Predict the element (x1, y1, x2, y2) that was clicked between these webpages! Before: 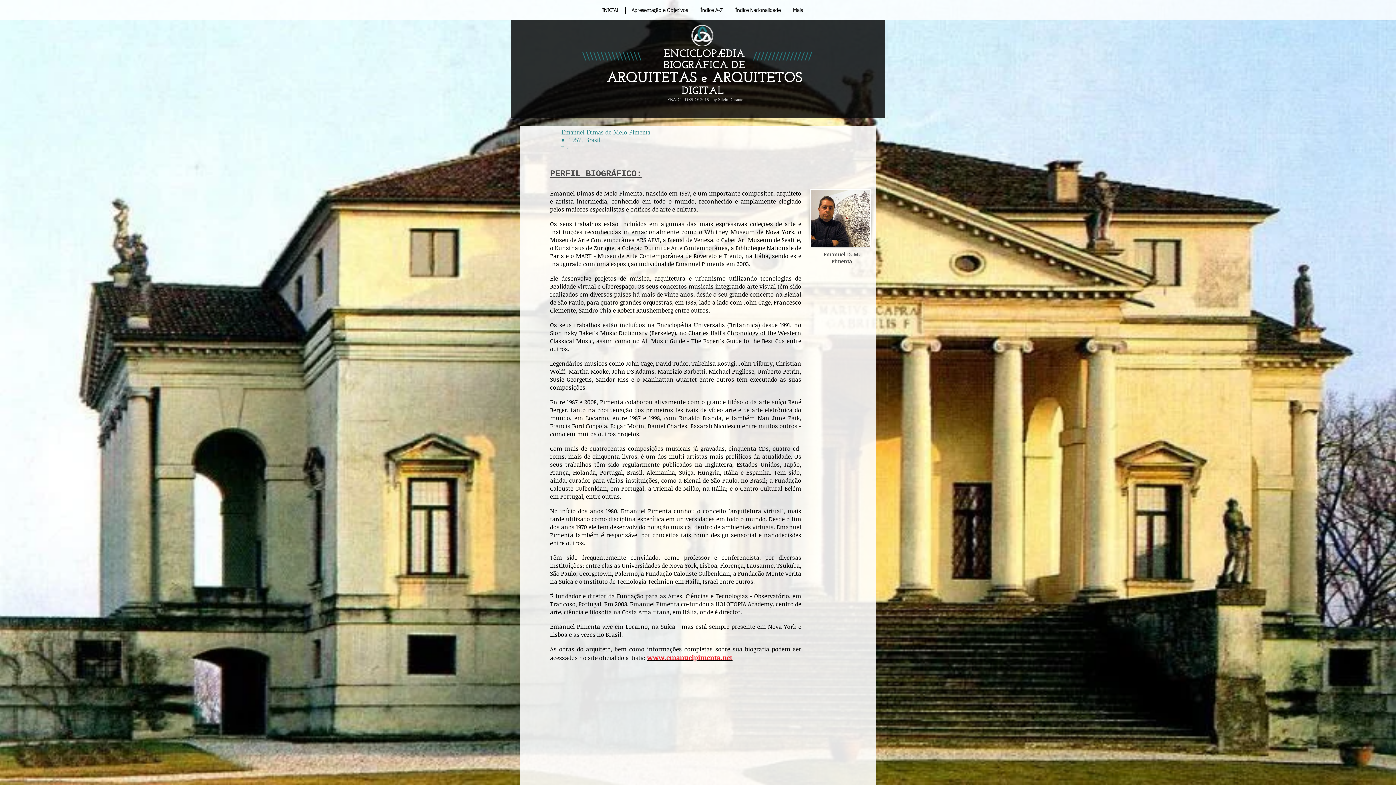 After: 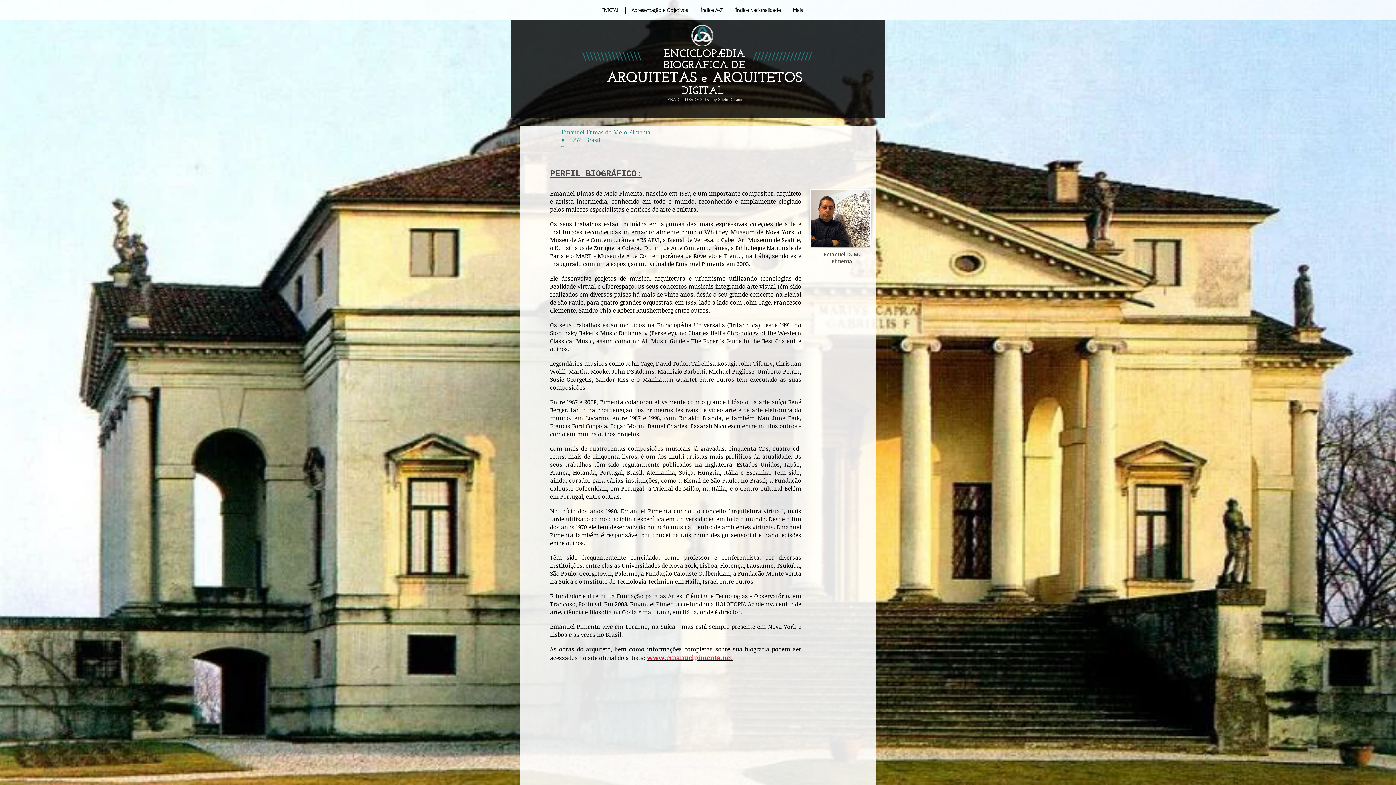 Action: bbox: (647, 655, 732, 661) label: www.emanuelpimenta.net